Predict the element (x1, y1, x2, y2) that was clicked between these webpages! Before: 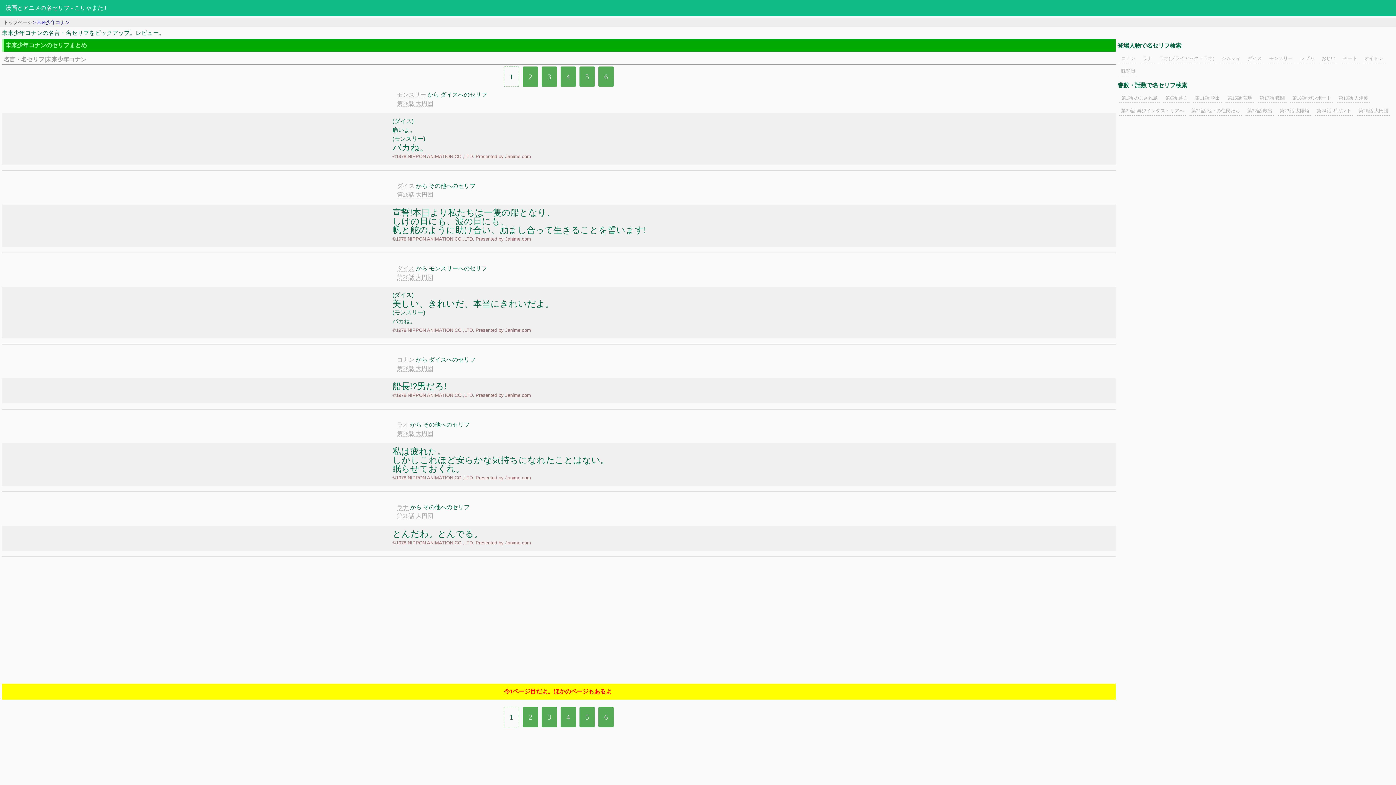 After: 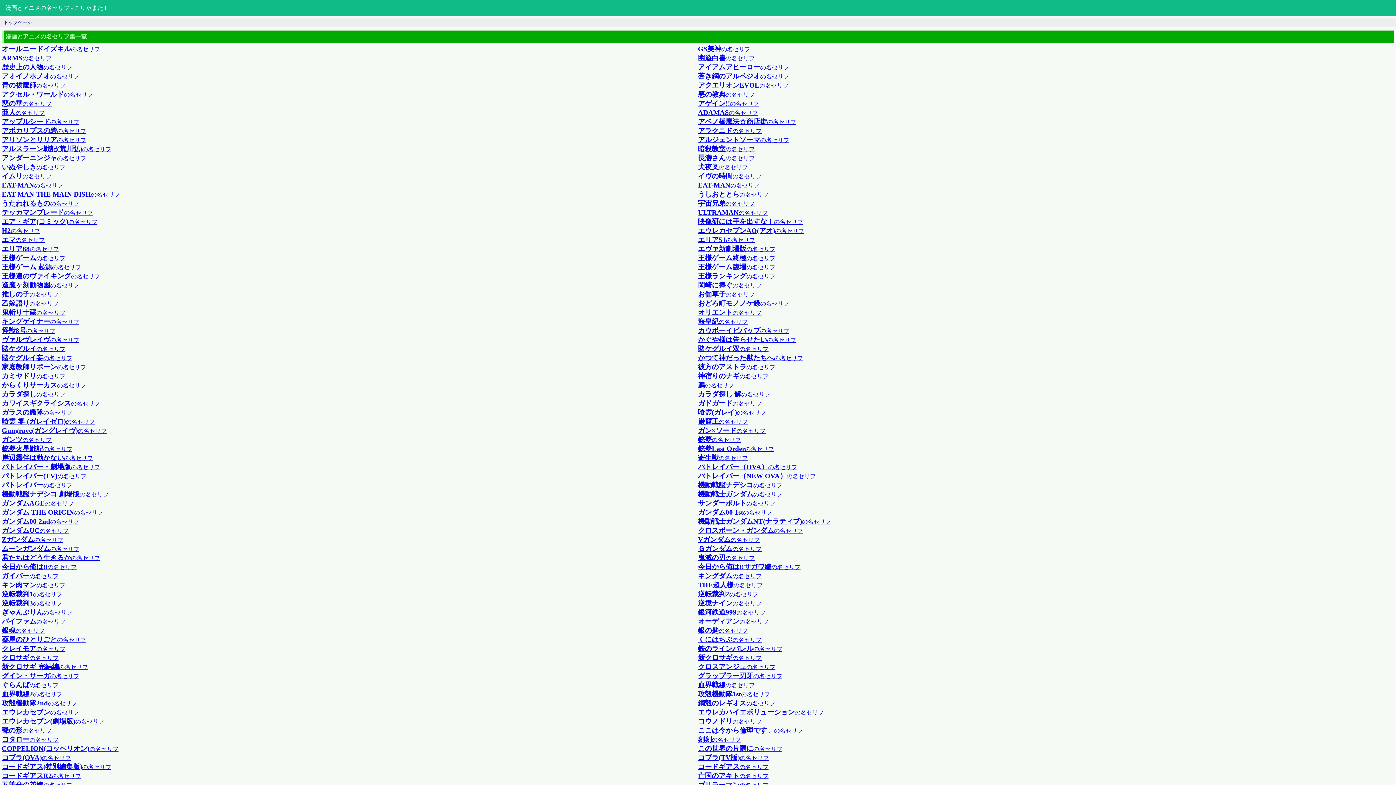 Action: label: 漫画とアニメの名セリフ - こりゃまた!! bbox: (0, 4, 106, 10)